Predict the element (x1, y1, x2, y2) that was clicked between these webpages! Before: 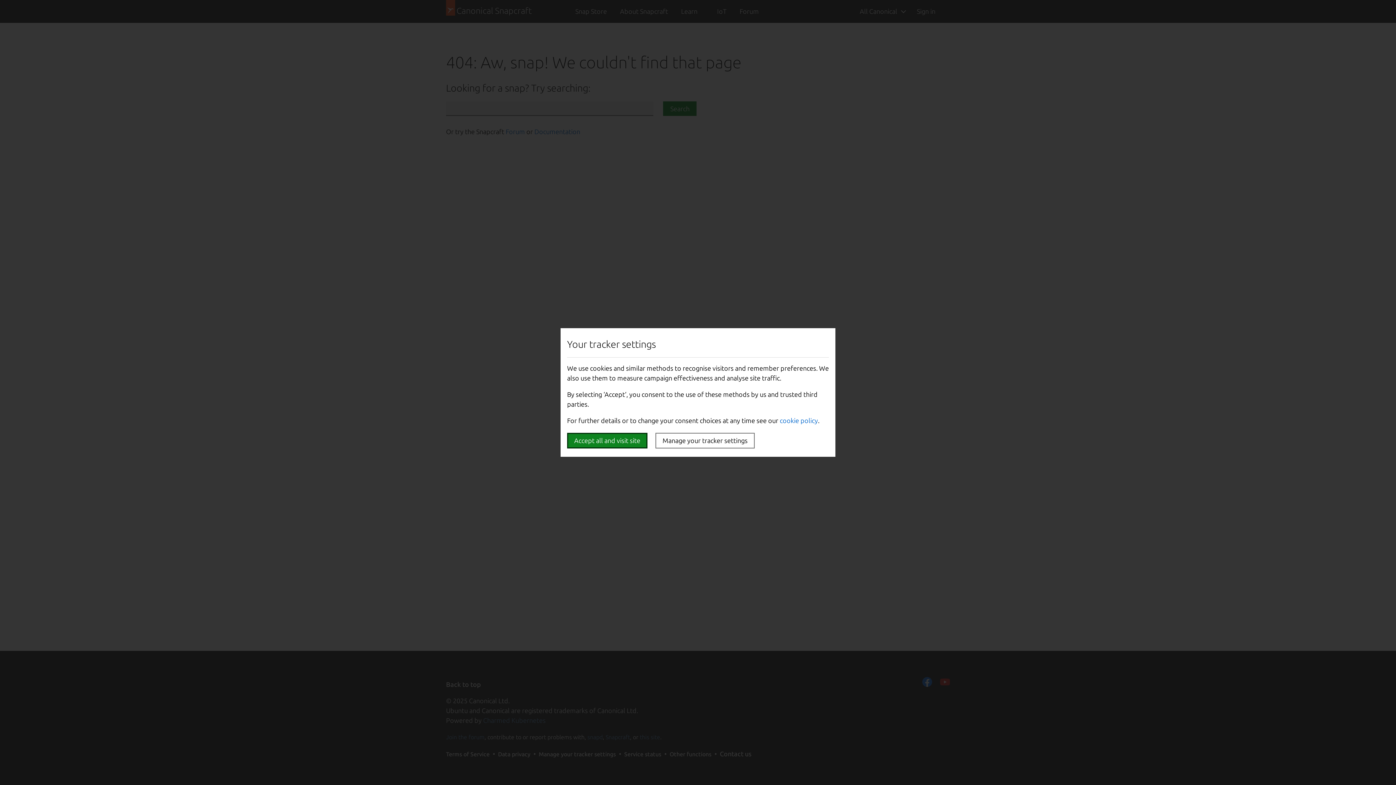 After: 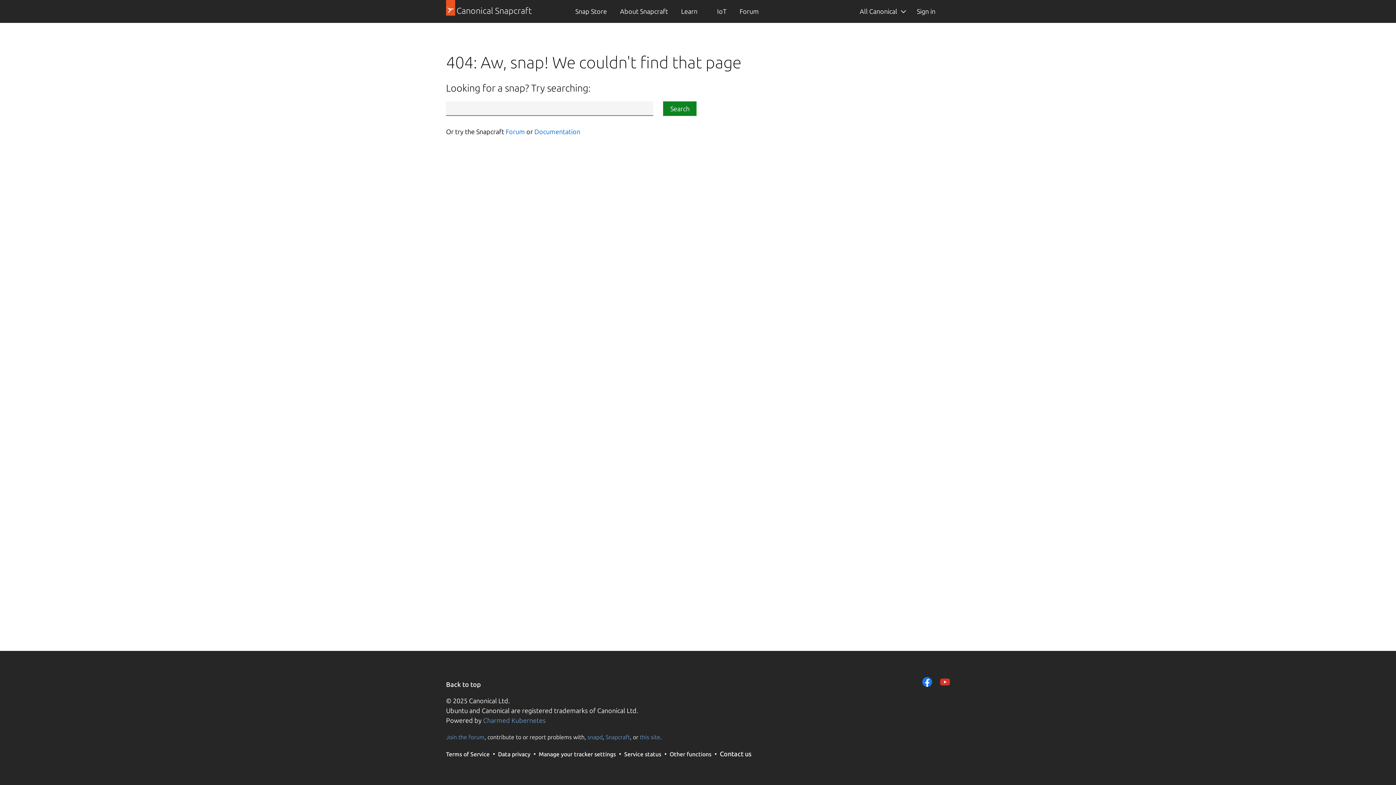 Action: label: Accept all and visit site bbox: (567, 433, 647, 448)